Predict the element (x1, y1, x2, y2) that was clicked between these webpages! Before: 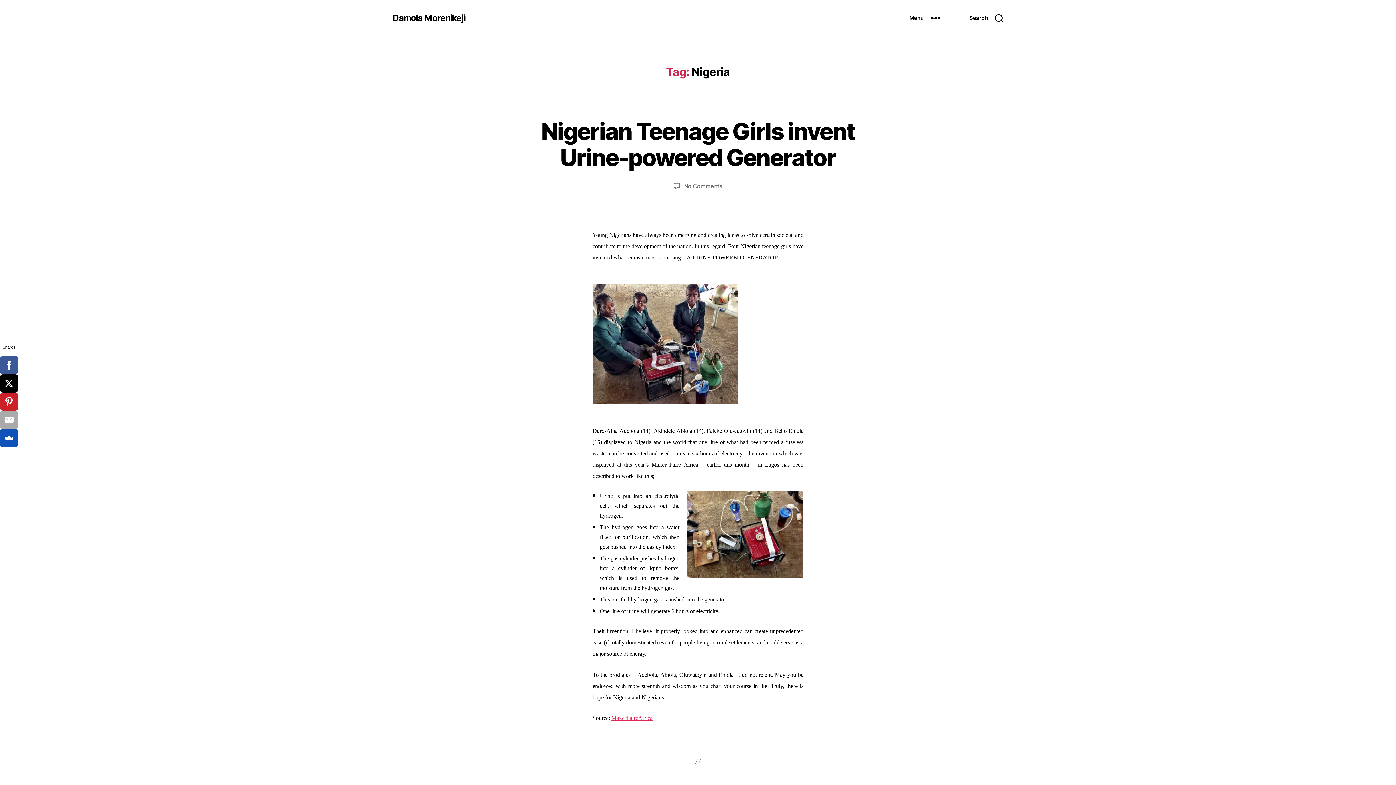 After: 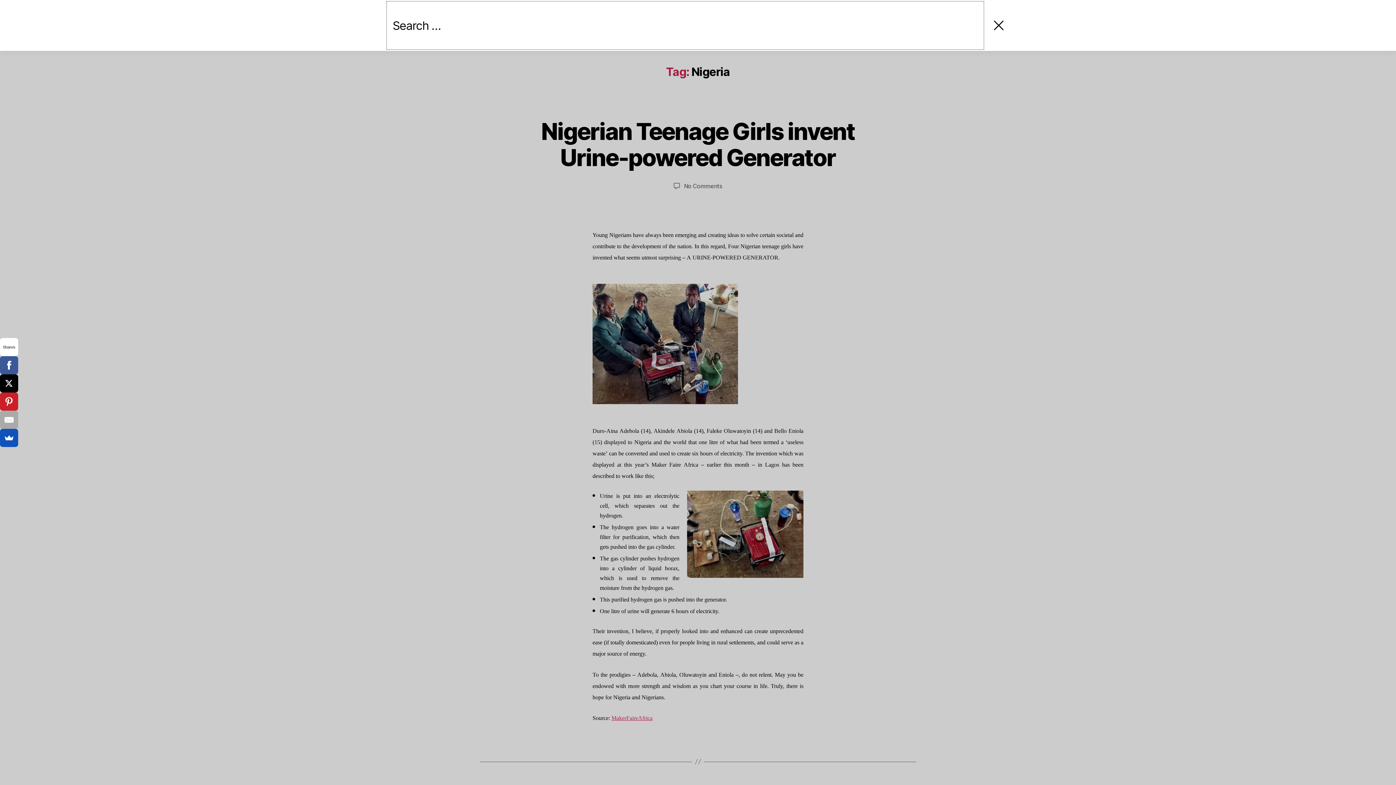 Action: bbox: (955, 10, 1018, 26) label: Search